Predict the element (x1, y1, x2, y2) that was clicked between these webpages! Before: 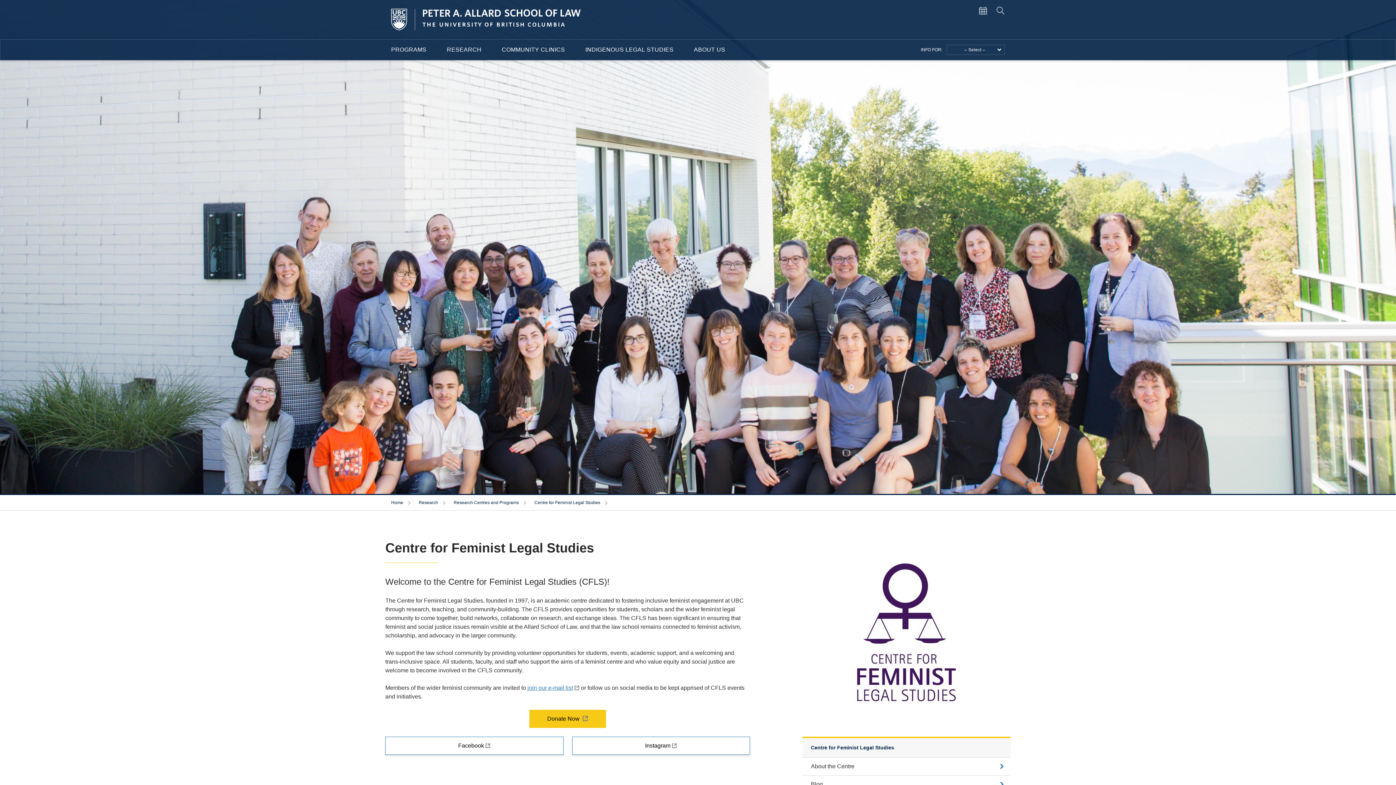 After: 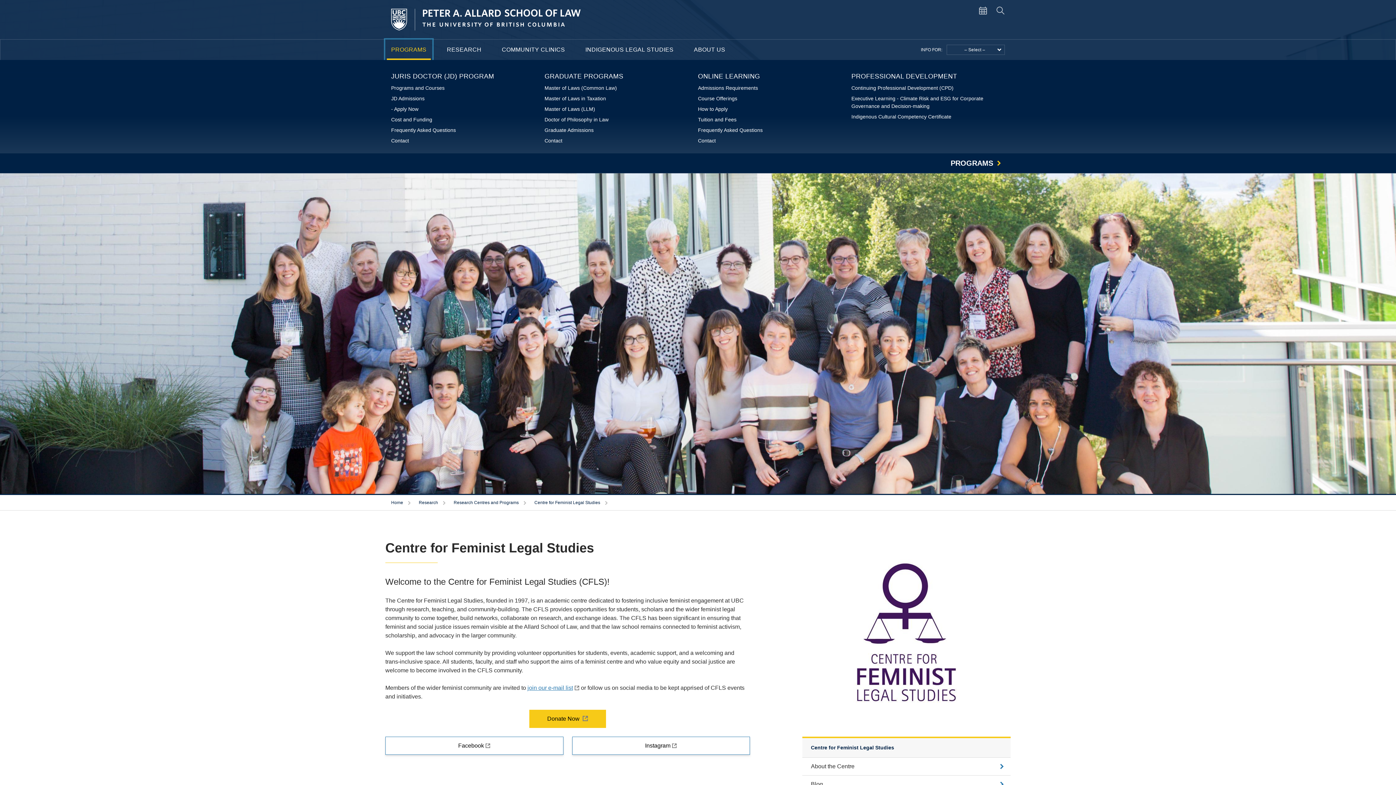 Action: label: PROGRAMS bbox: (385, 39, 432, 60)